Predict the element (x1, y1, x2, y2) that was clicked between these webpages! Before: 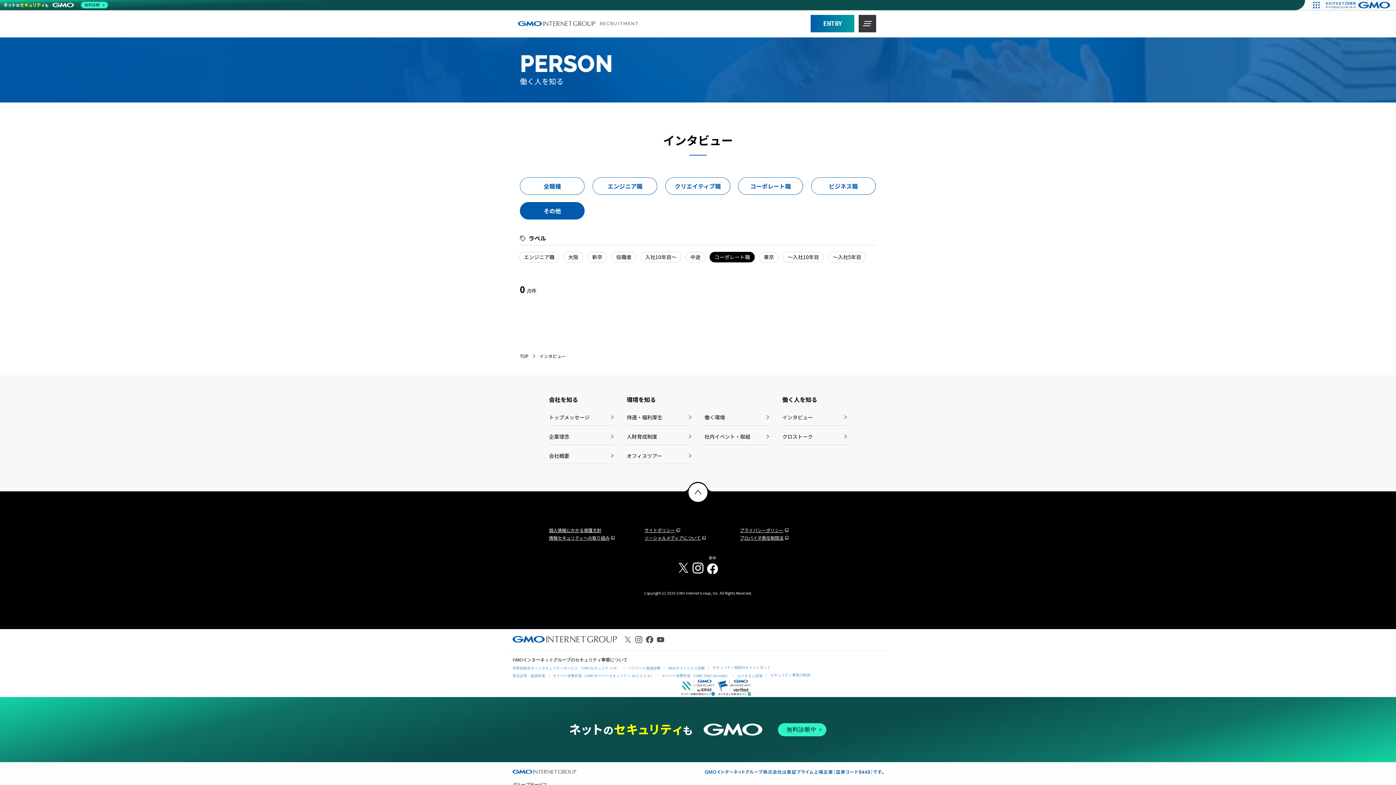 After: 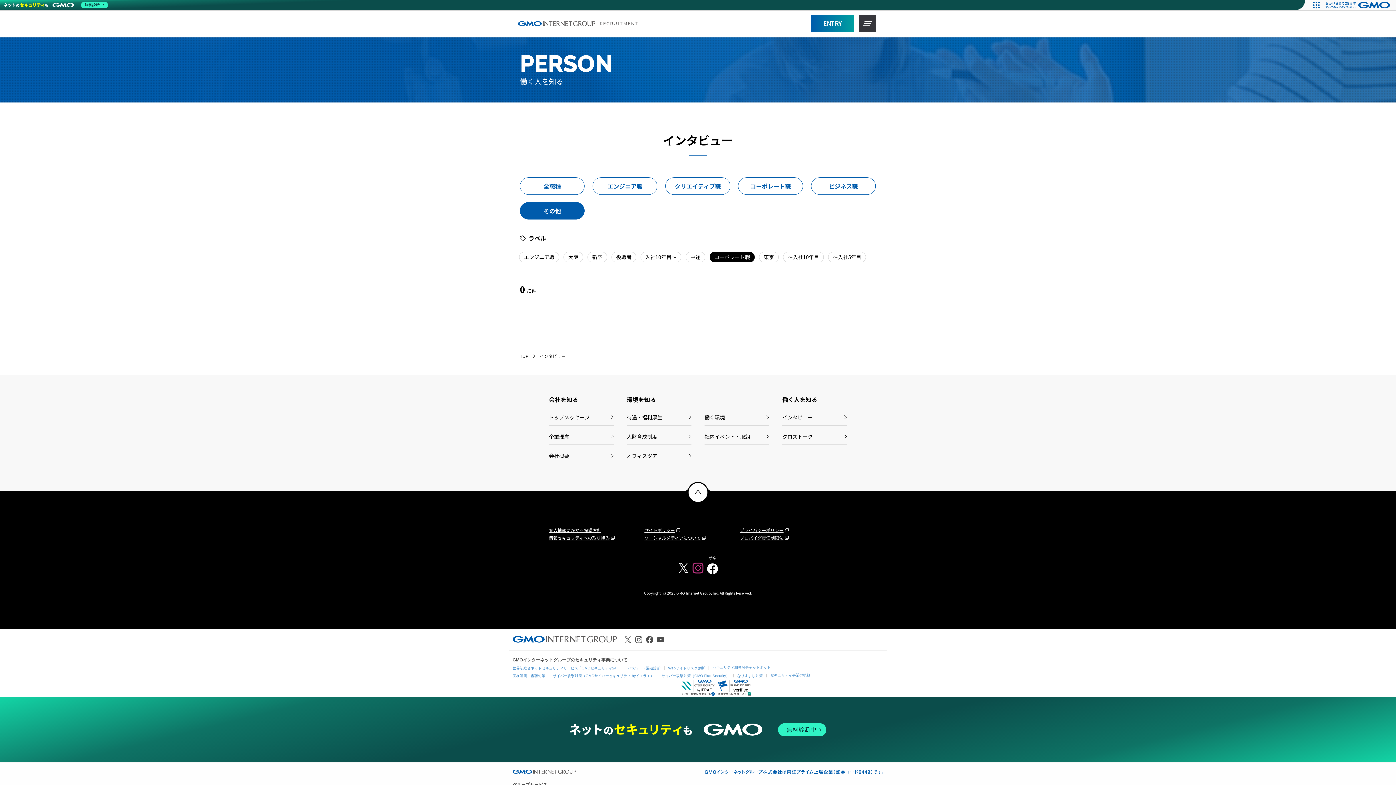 Action: label: 採用公式Instagramへリンク bbox: (690, 559, 705, 573)